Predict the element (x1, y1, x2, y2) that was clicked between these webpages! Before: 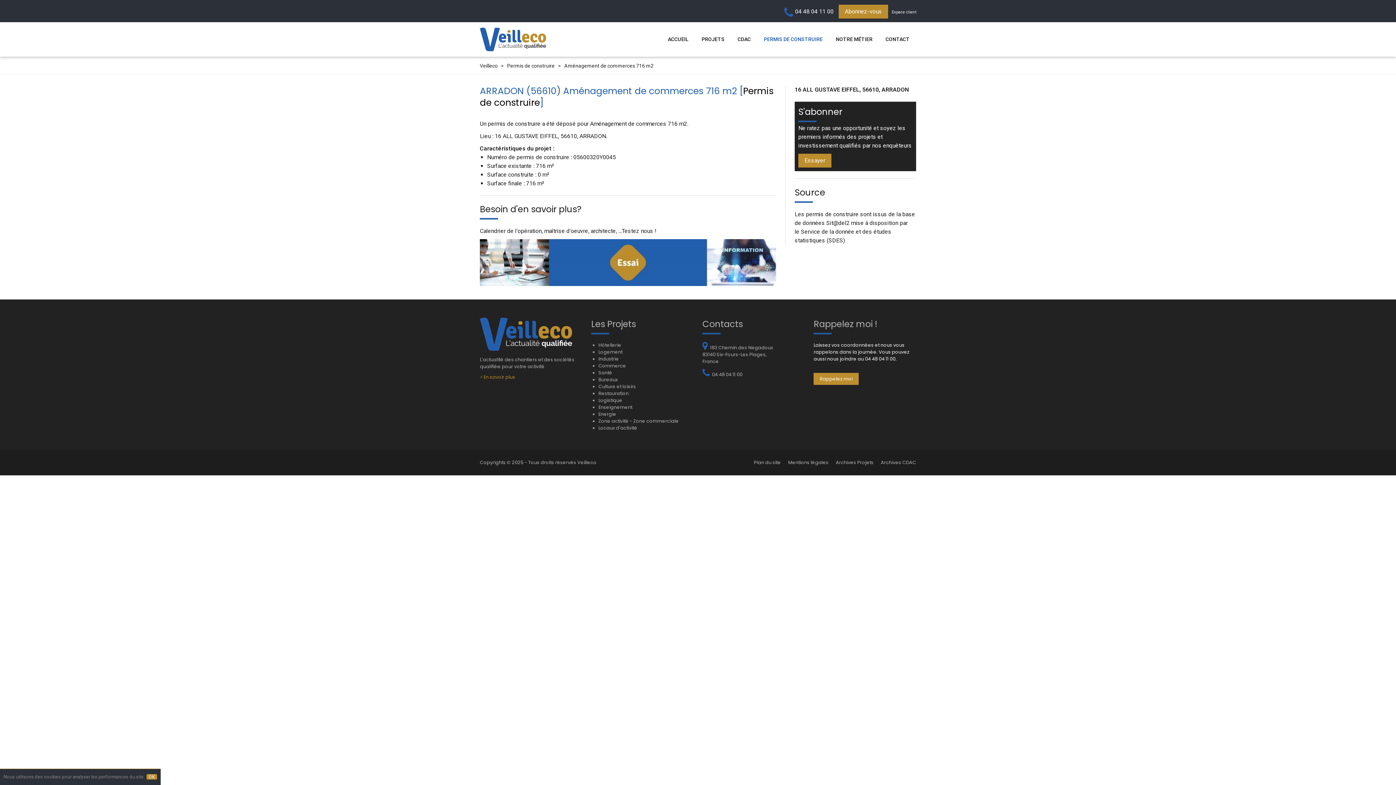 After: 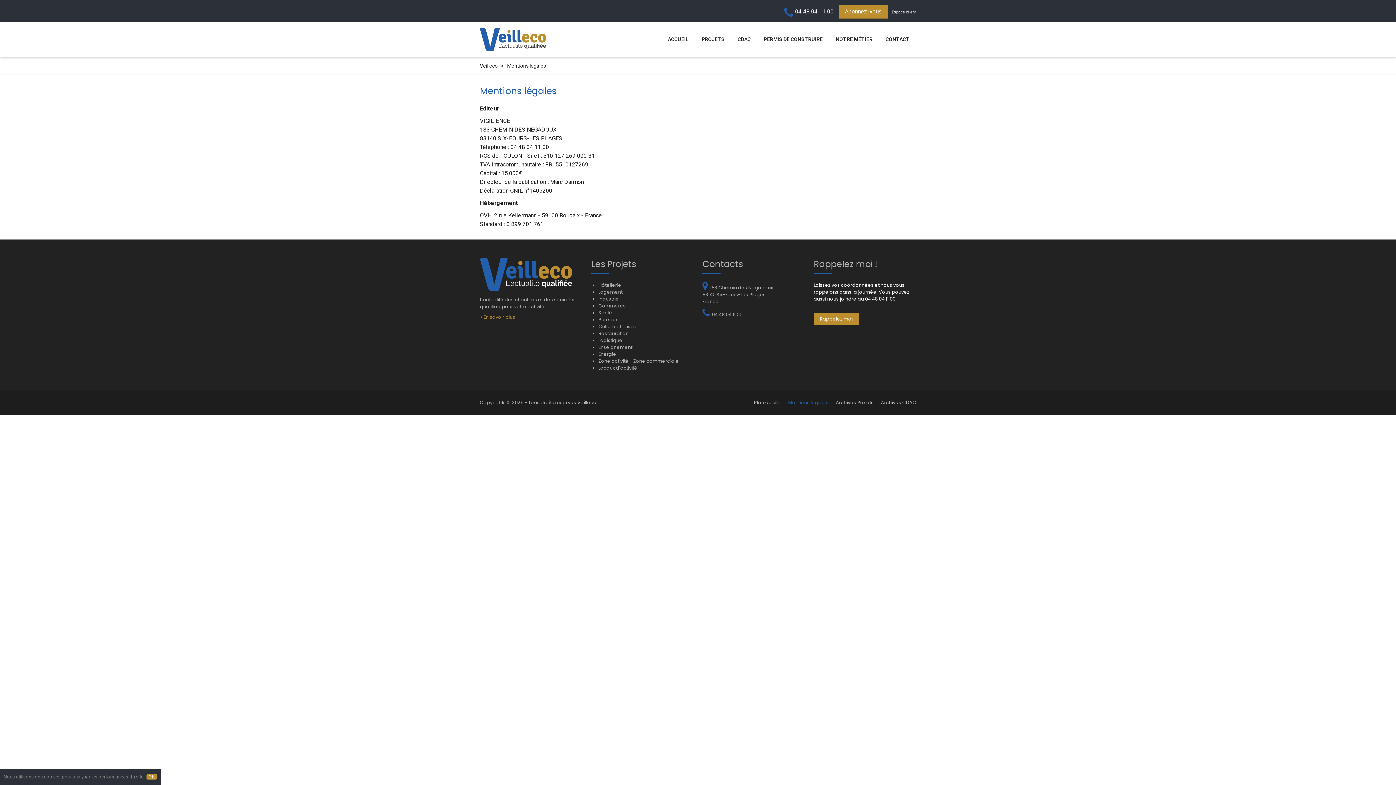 Action: label: Mentions légales bbox: (788, 459, 828, 465)